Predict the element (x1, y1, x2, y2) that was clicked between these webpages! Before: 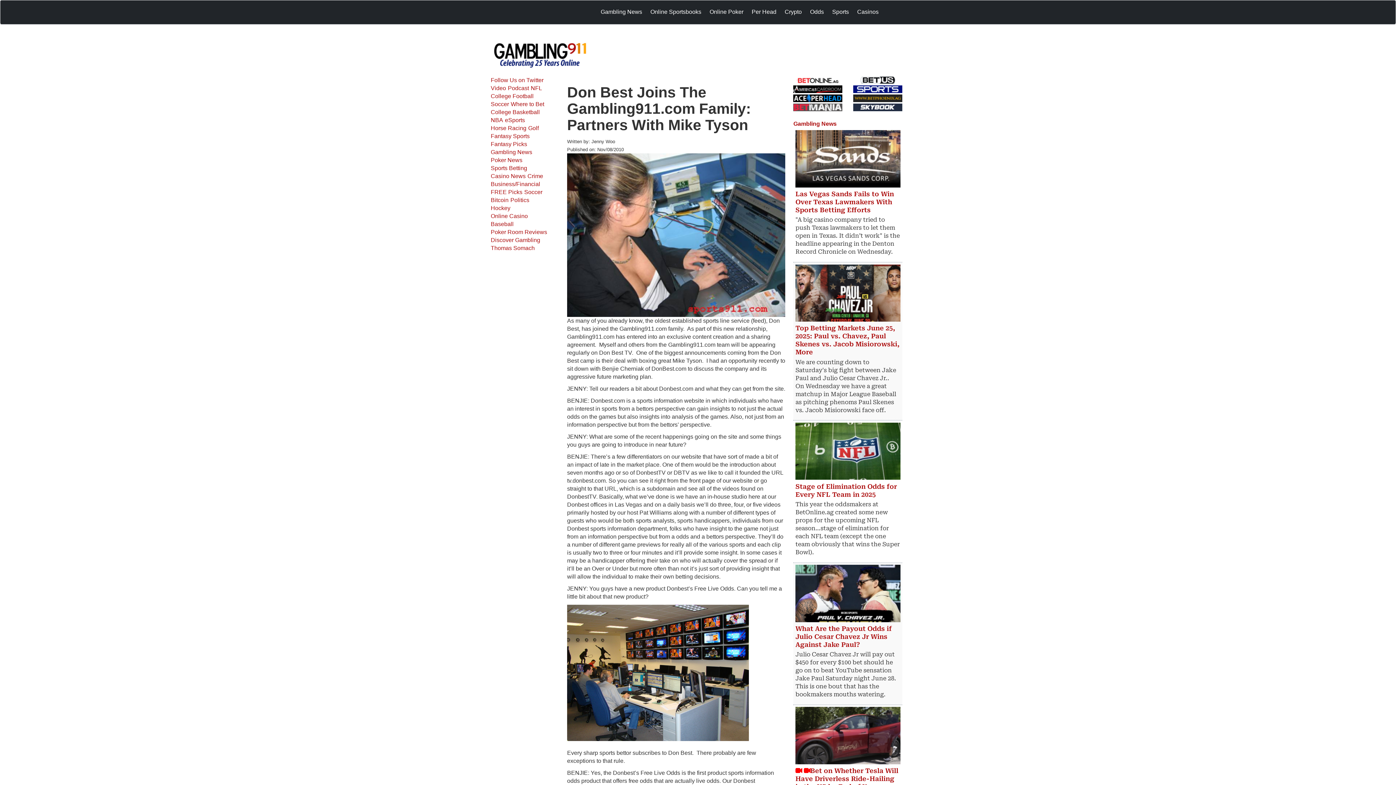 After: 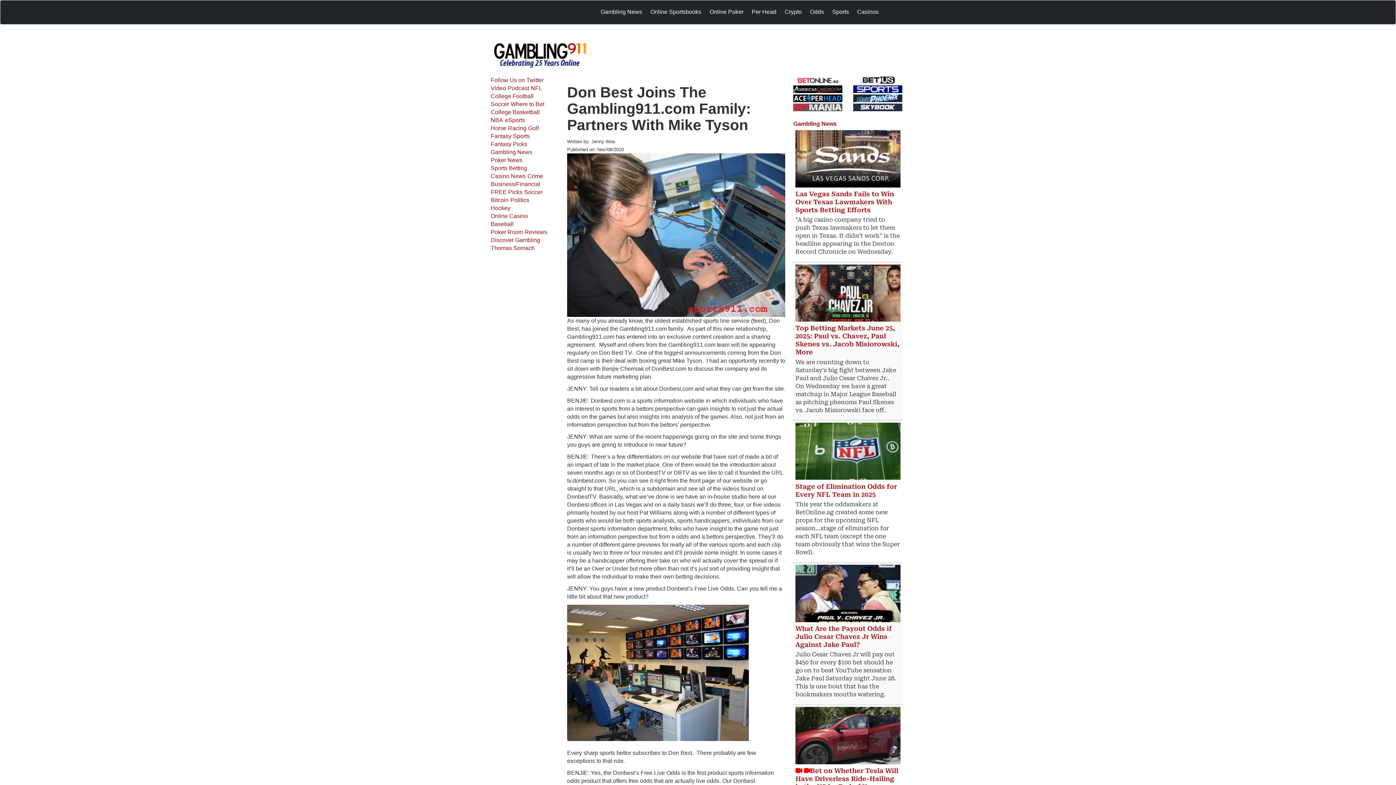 Action: bbox: (793, 85, 842, 92)